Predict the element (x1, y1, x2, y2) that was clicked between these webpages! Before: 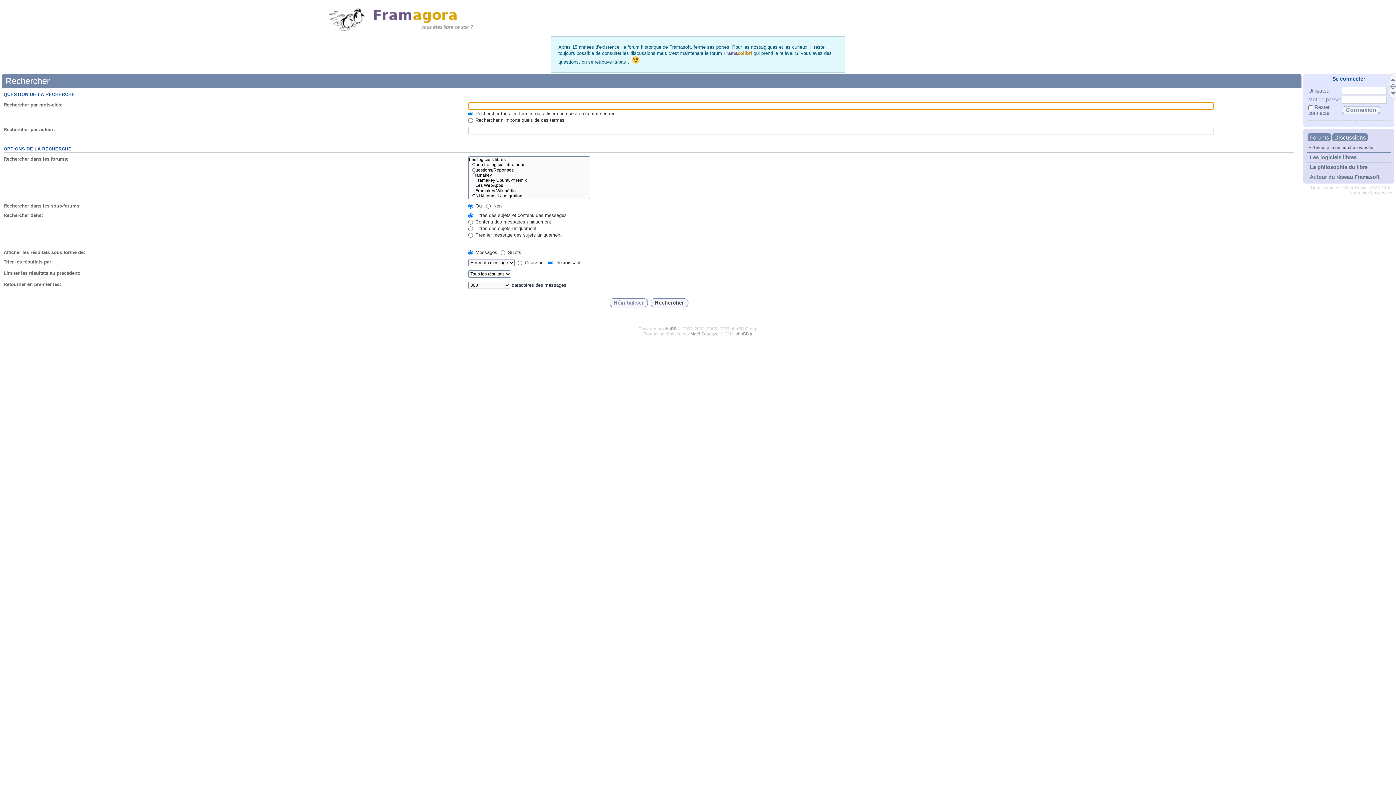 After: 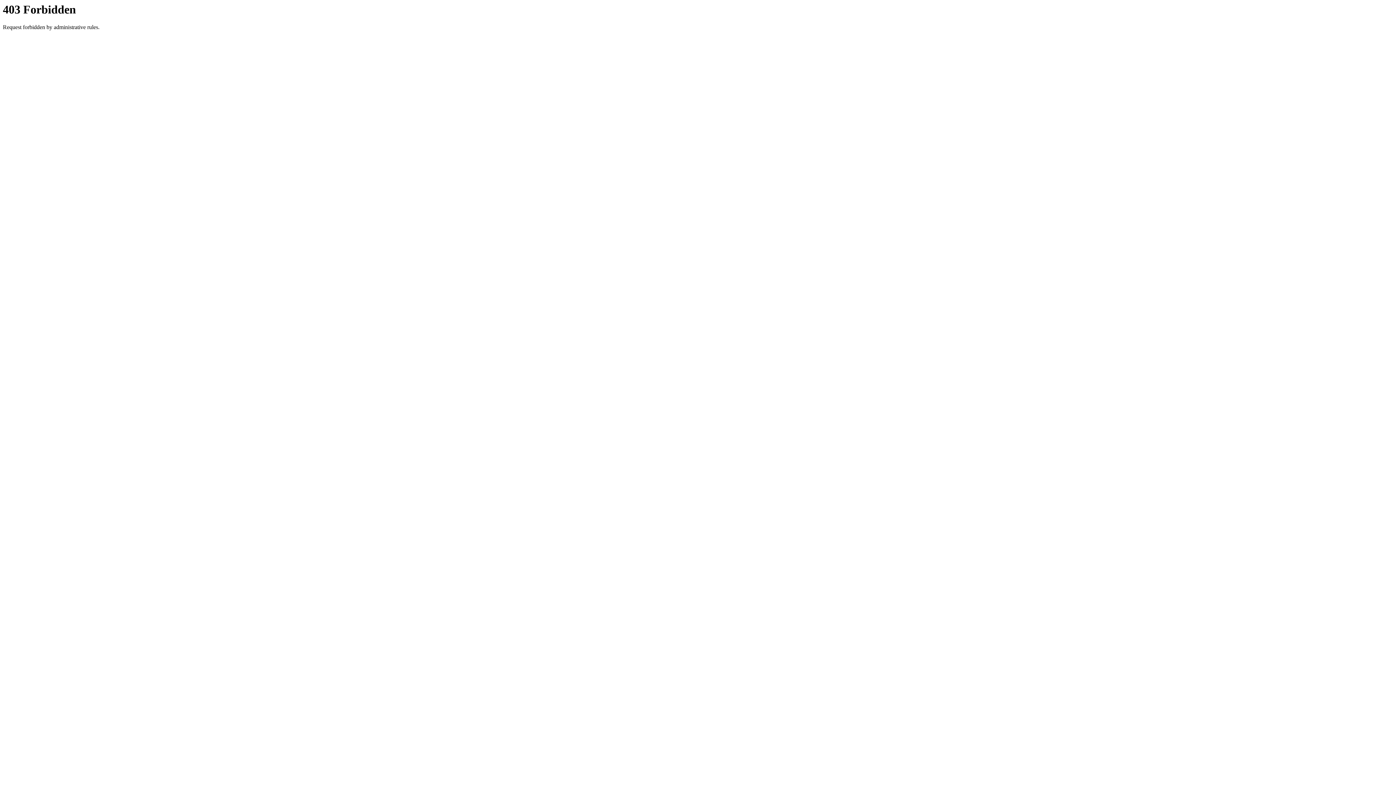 Action: bbox: (735, 331, 752, 336) label: phpBB.fr